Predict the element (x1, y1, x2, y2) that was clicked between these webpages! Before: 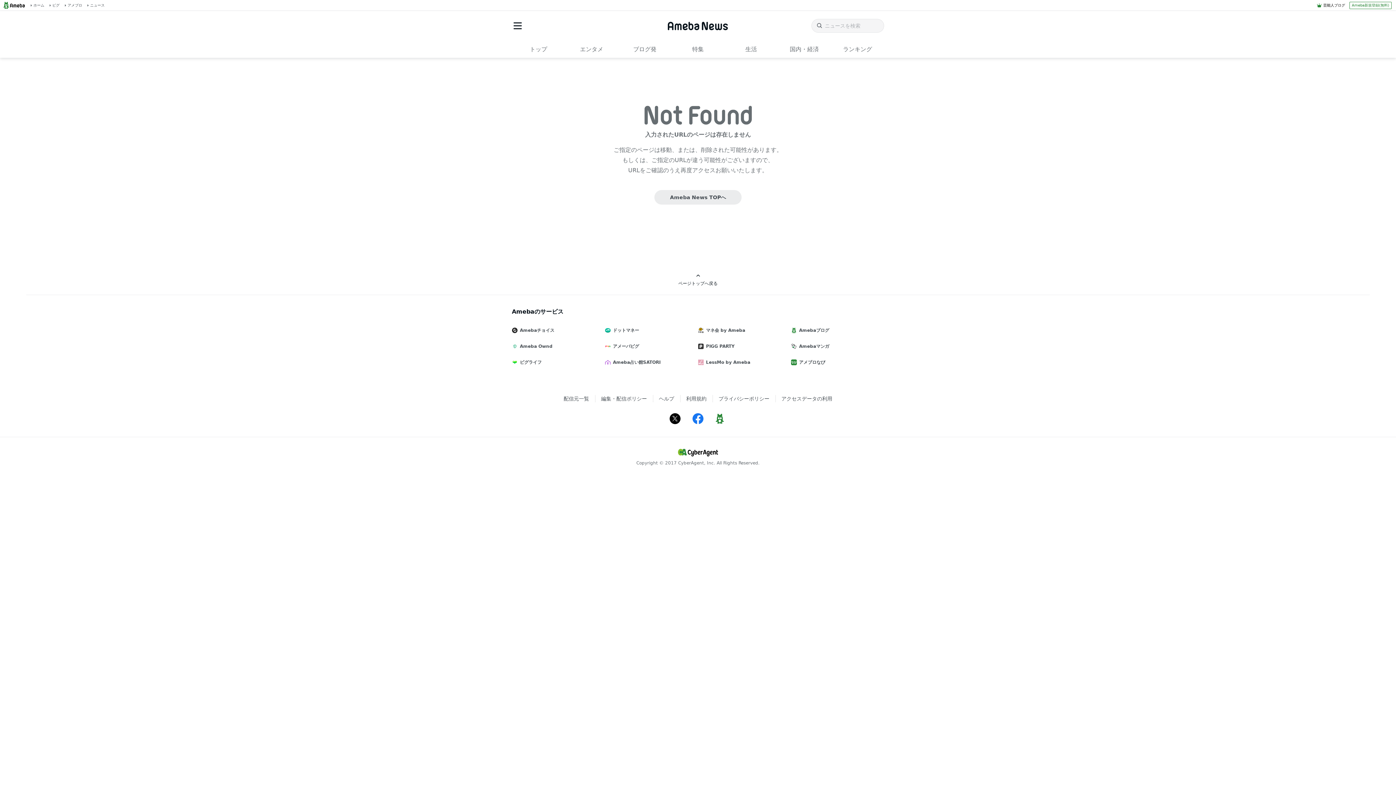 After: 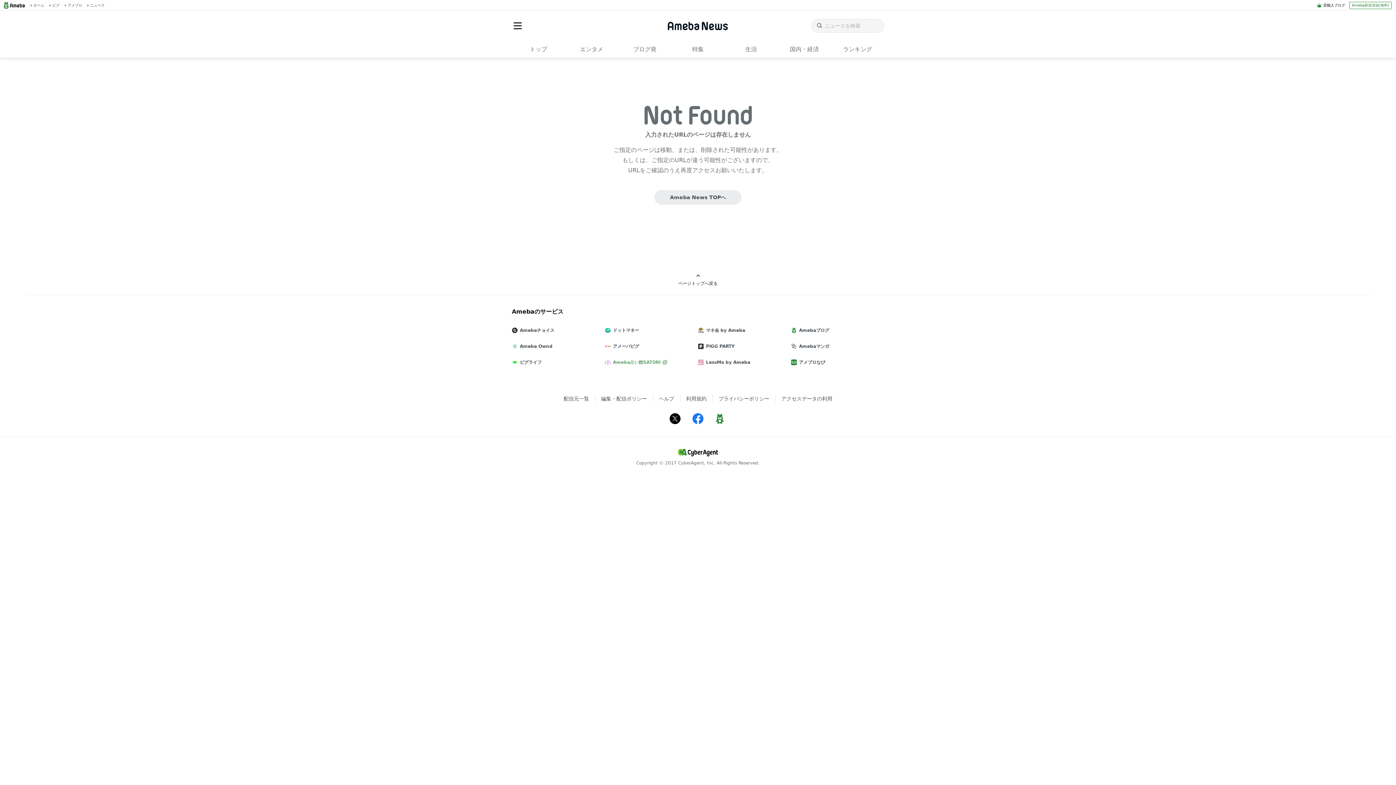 Action: bbox: (605, 354, 698, 370) label: Ameba占い館SATORI